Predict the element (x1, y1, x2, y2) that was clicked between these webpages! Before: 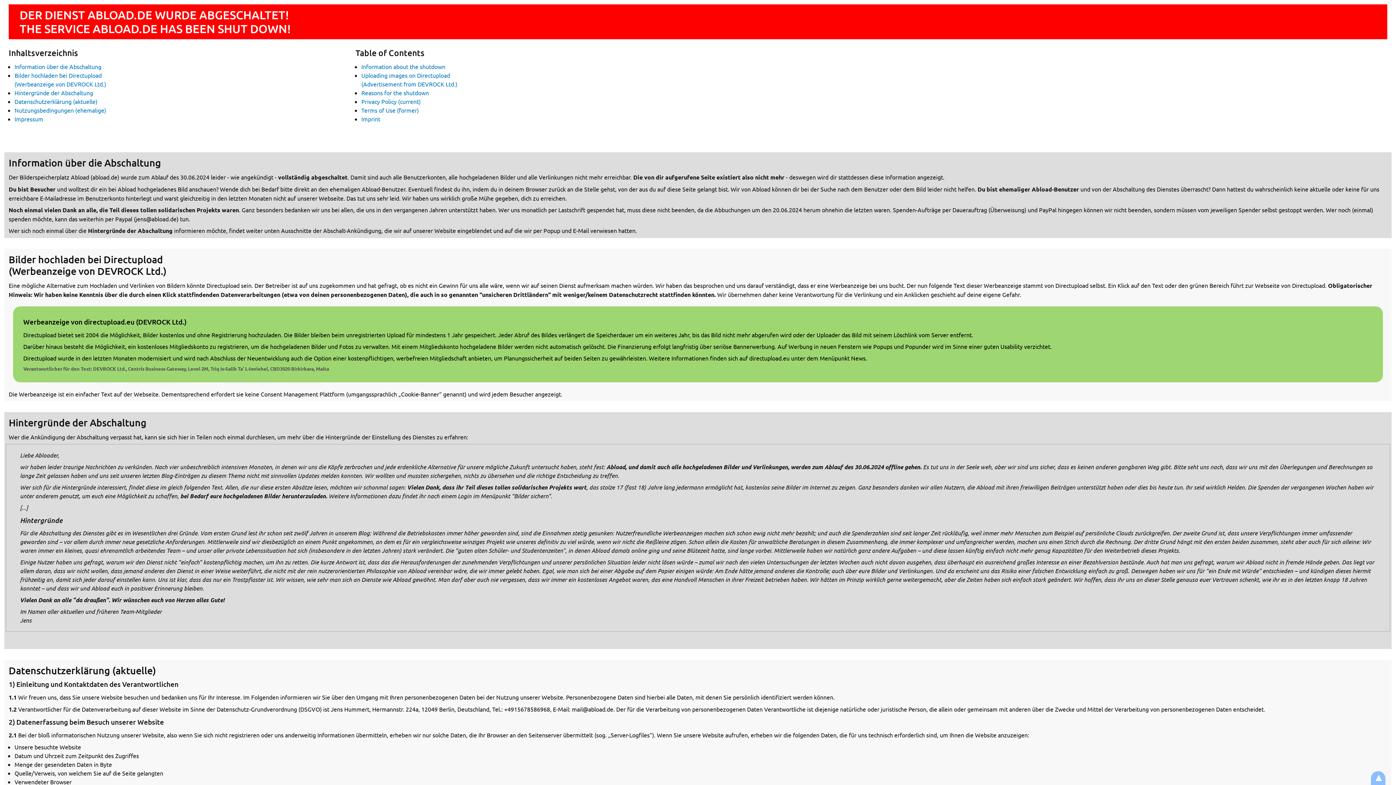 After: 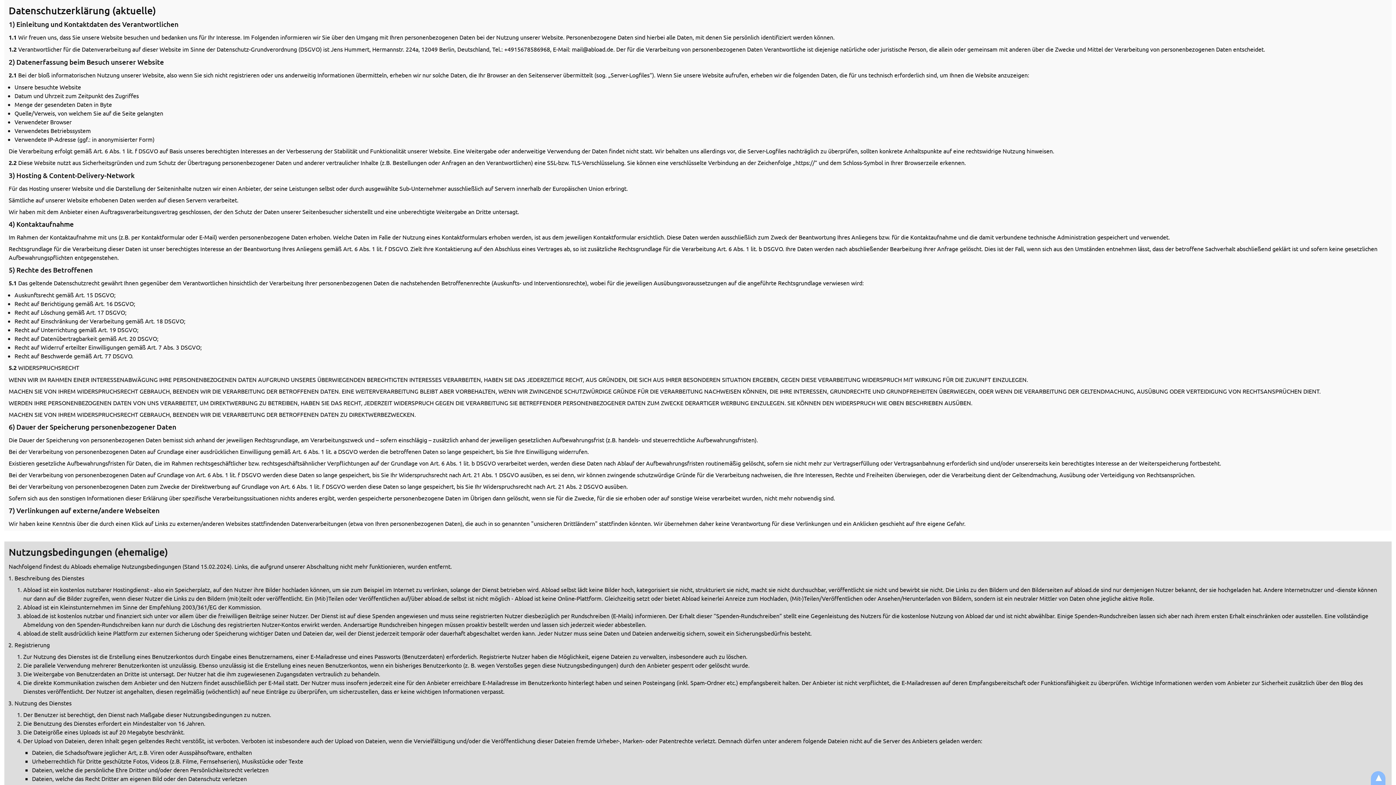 Action: label: Datenschutzerklärung (aktuelle) bbox: (14, 97, 97, 105)